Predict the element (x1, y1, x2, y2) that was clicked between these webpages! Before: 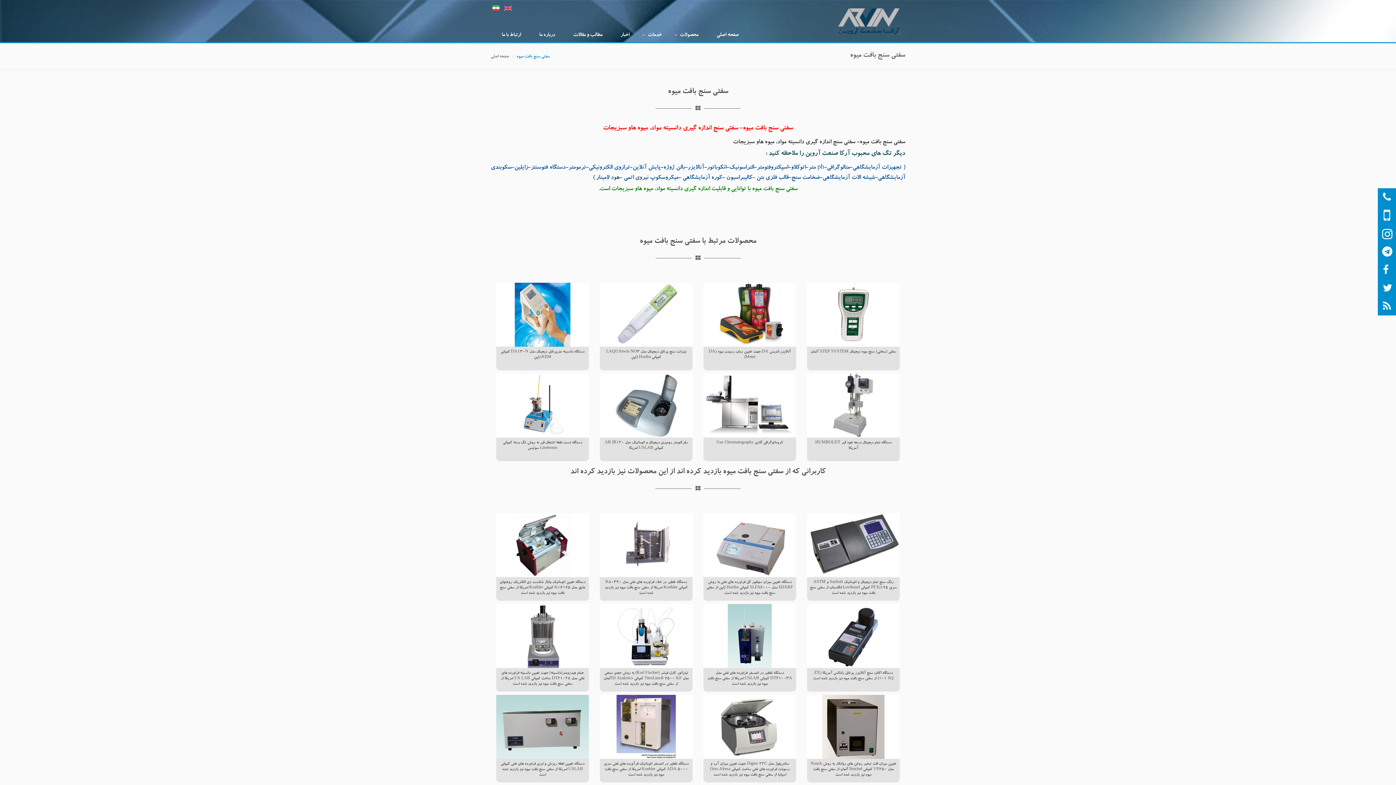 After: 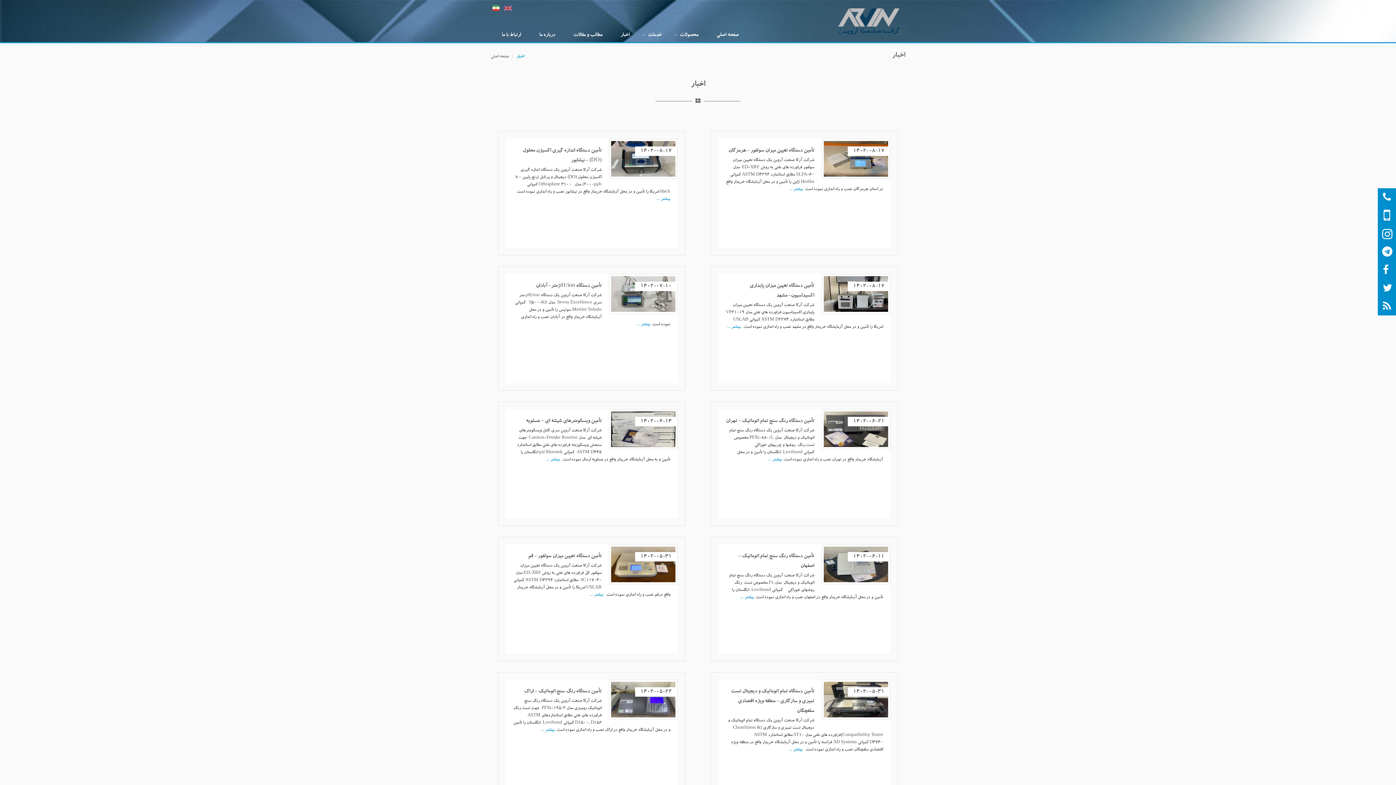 Action: label: اخبار bbox: (609, 28, 637, 42)